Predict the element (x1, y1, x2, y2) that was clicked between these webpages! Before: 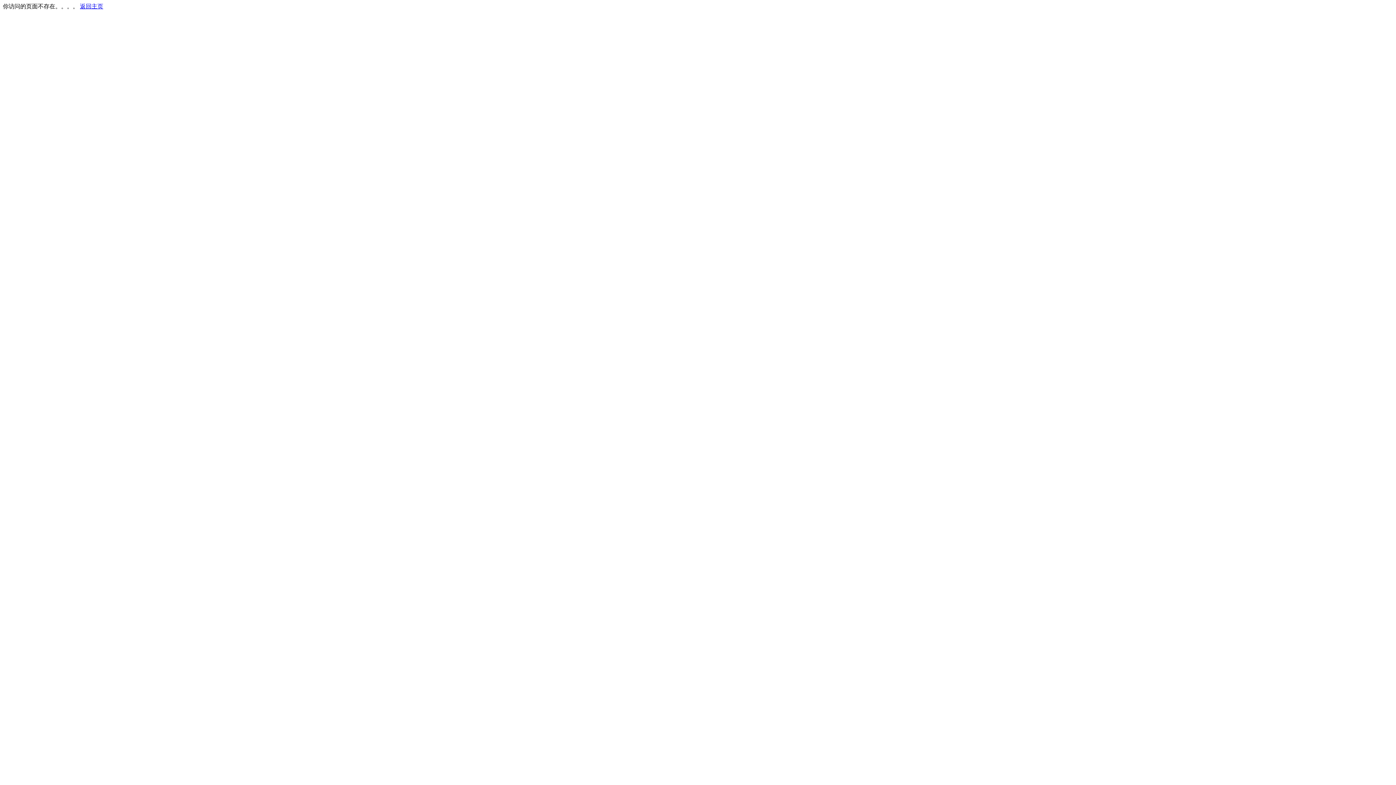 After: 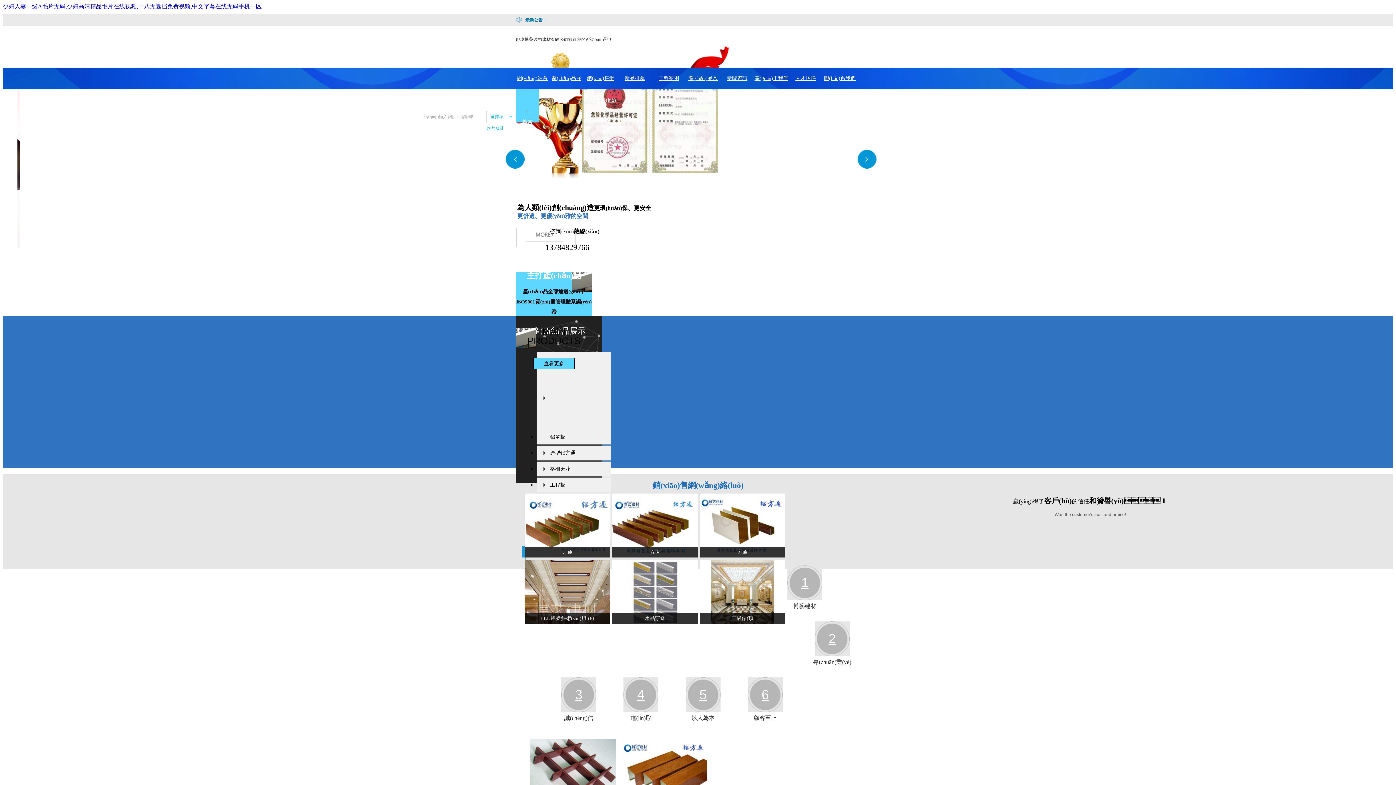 Action: bbox: (80, 3, 103, 9) label: 返回主页